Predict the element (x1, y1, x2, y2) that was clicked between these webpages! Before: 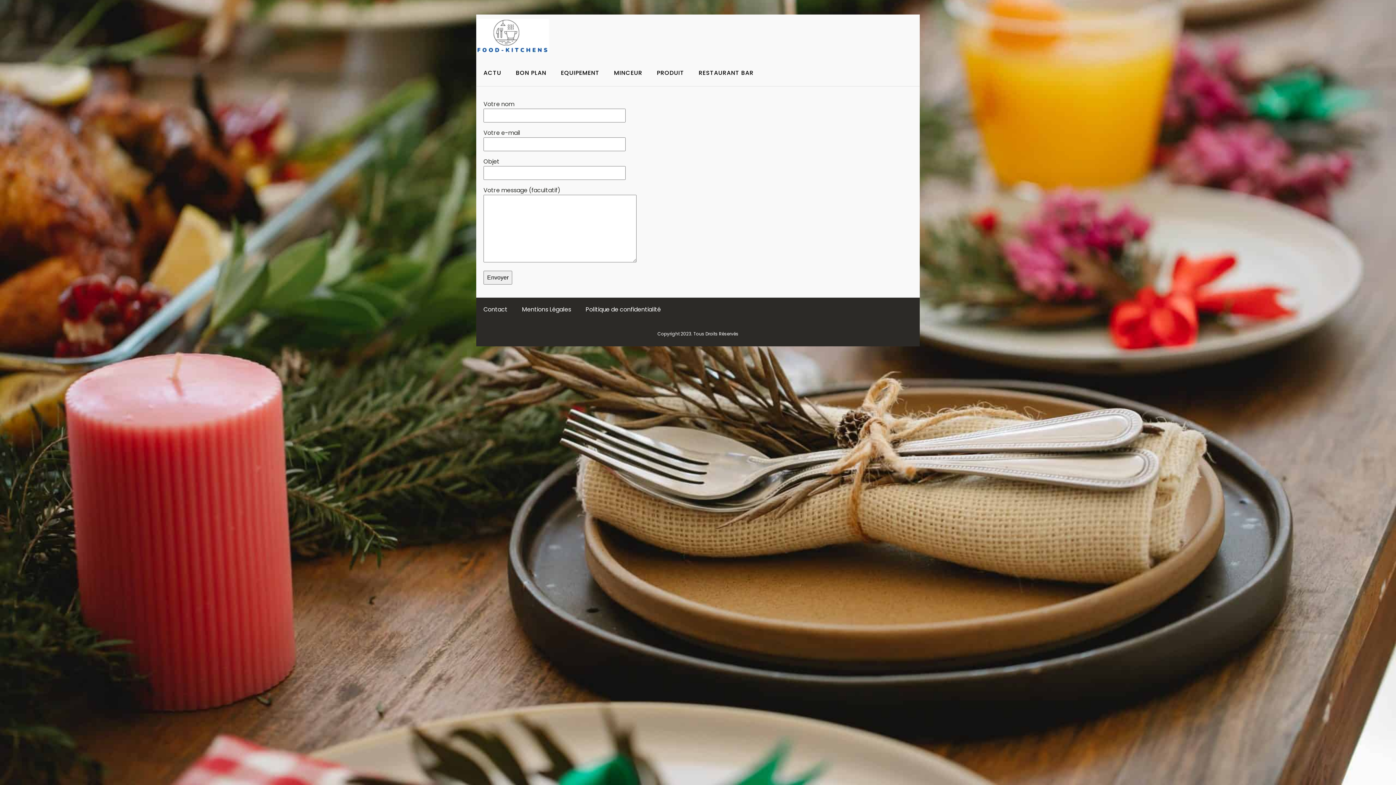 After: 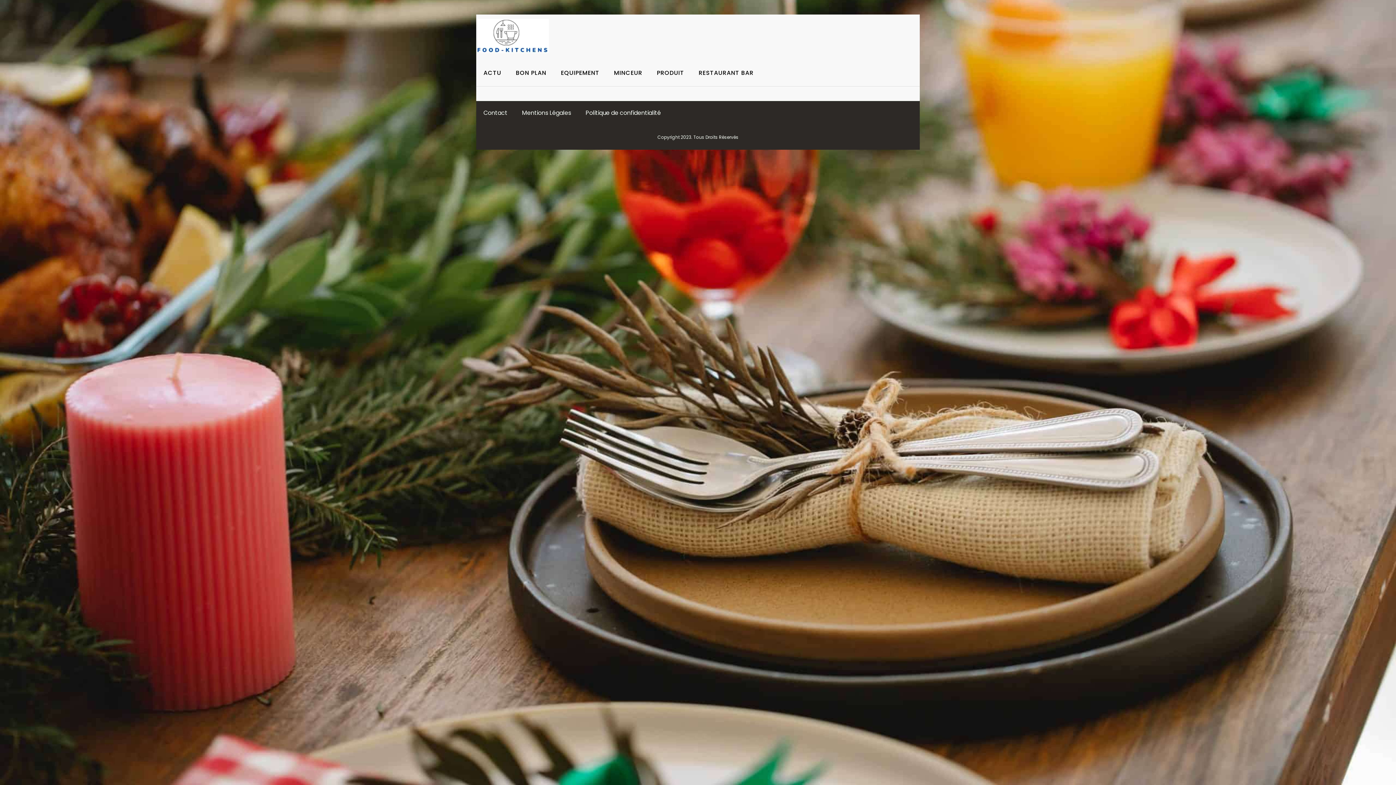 Action: label: Mentions Légales bbox: (514, 297, 578, 321)